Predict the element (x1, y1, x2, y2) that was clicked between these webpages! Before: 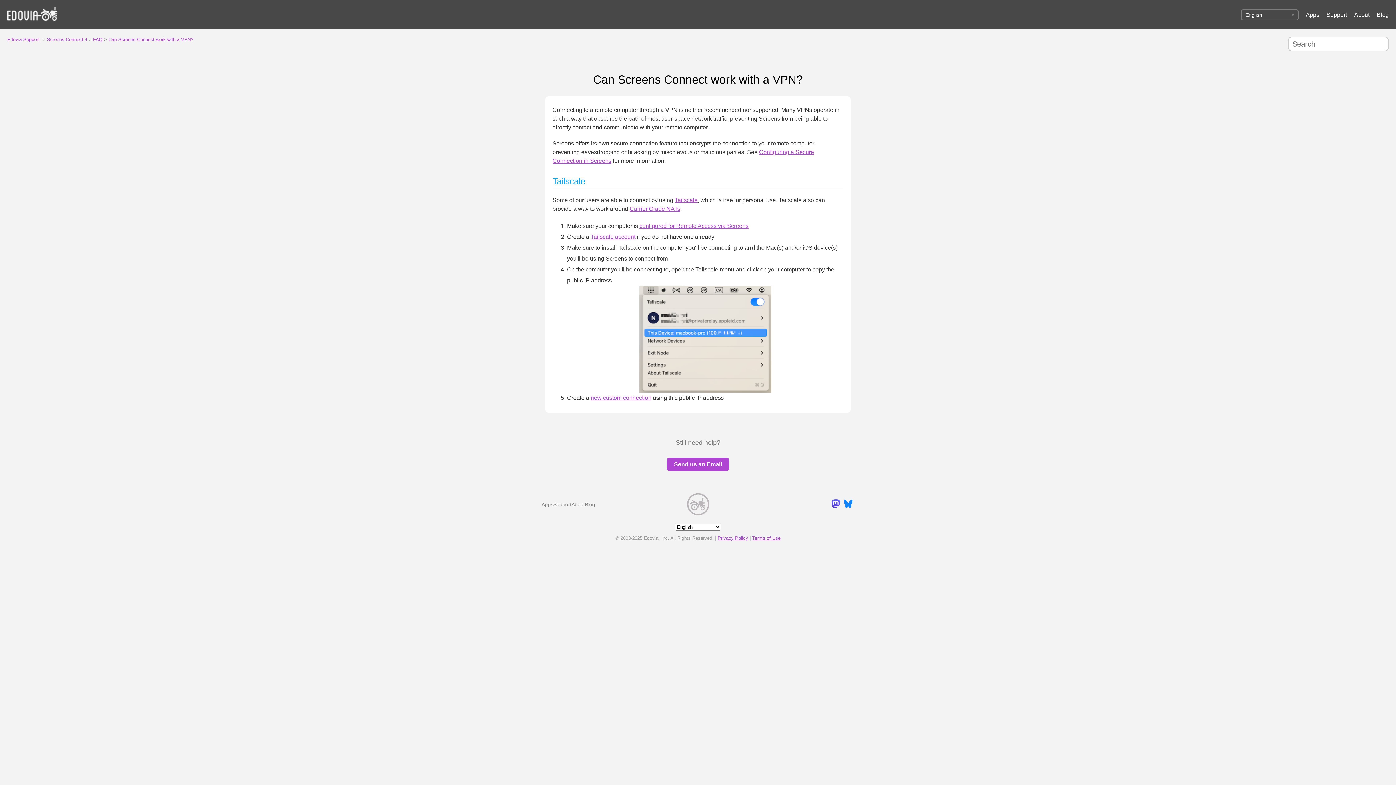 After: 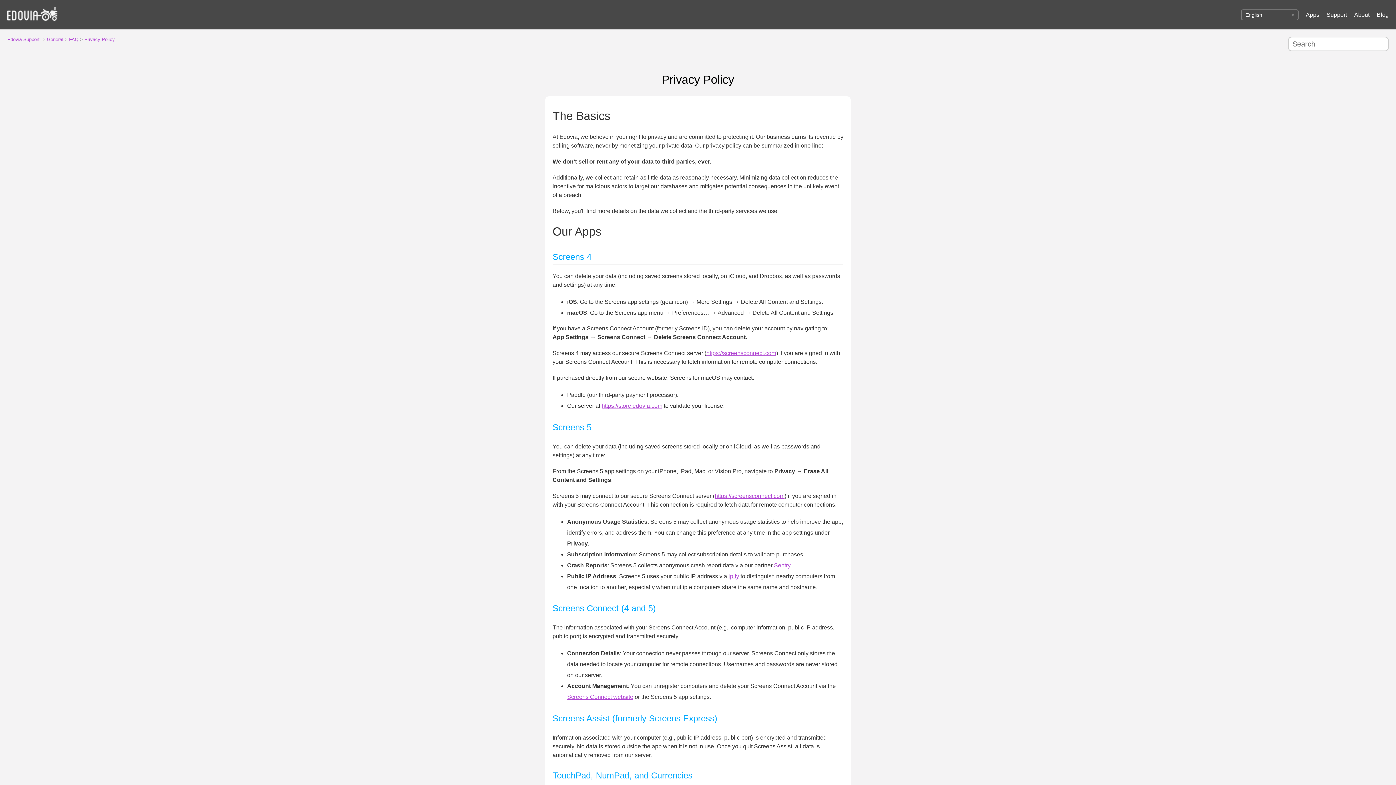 Action: label: Privacy Policy bbox: (717, 535, 748, 541)